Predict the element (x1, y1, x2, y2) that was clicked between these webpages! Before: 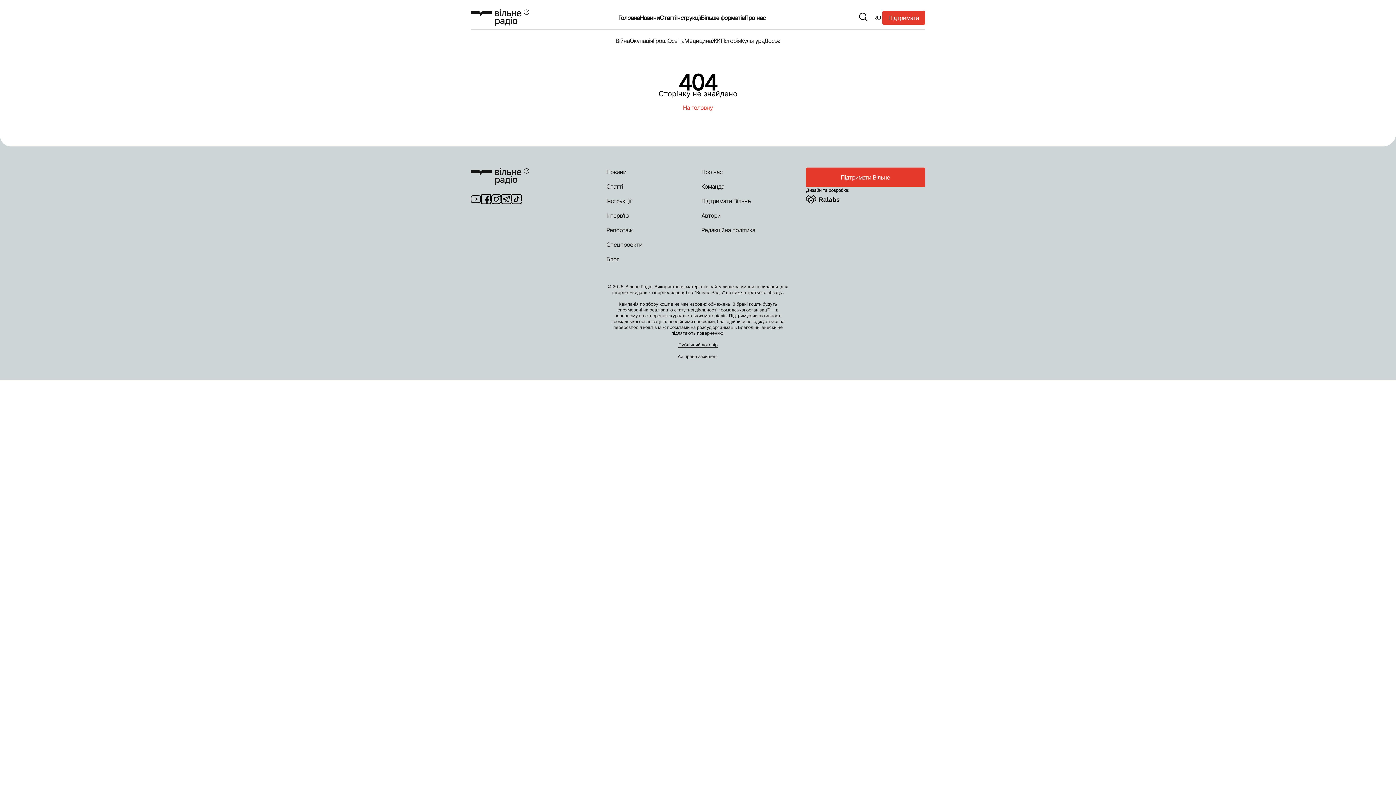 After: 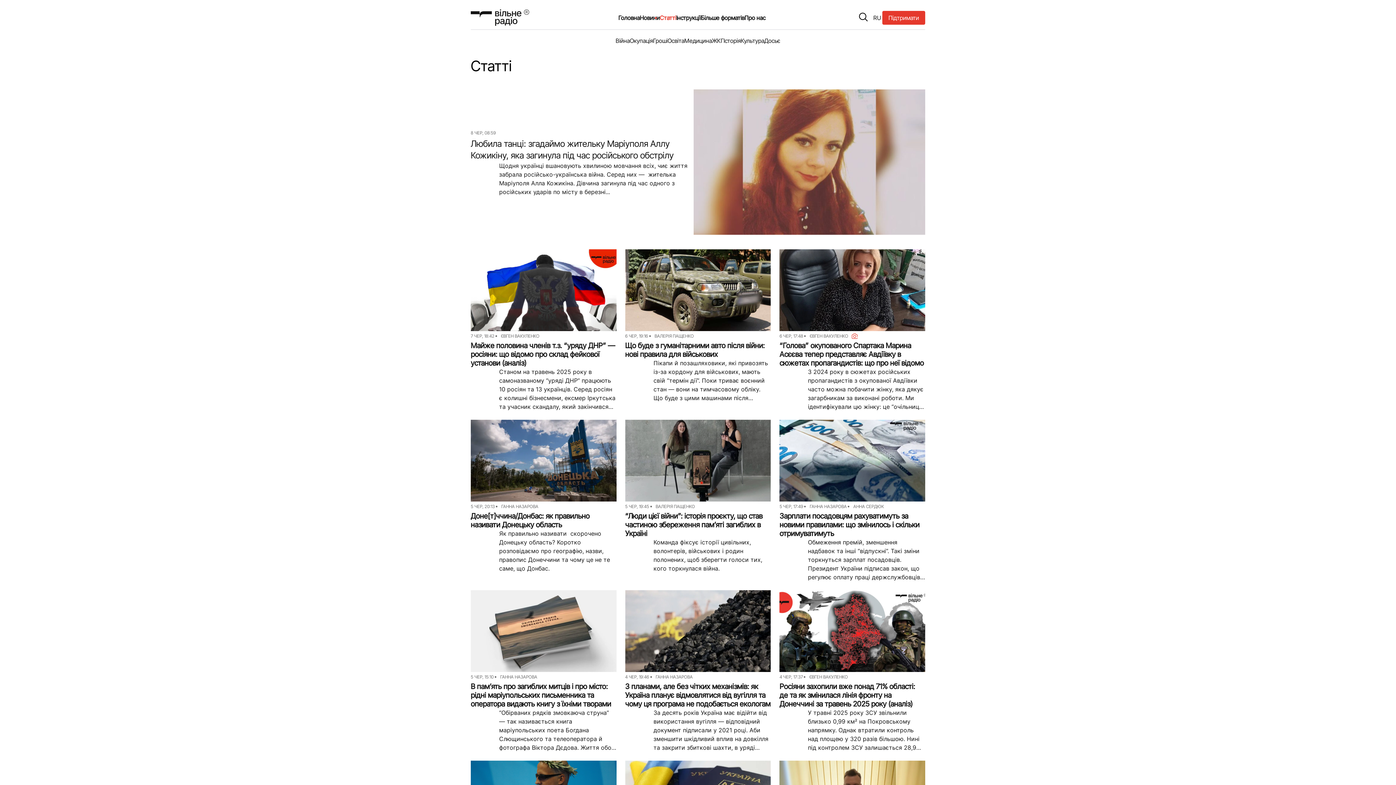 Action: bbox: (606, 182, 623, 196) label: Статті